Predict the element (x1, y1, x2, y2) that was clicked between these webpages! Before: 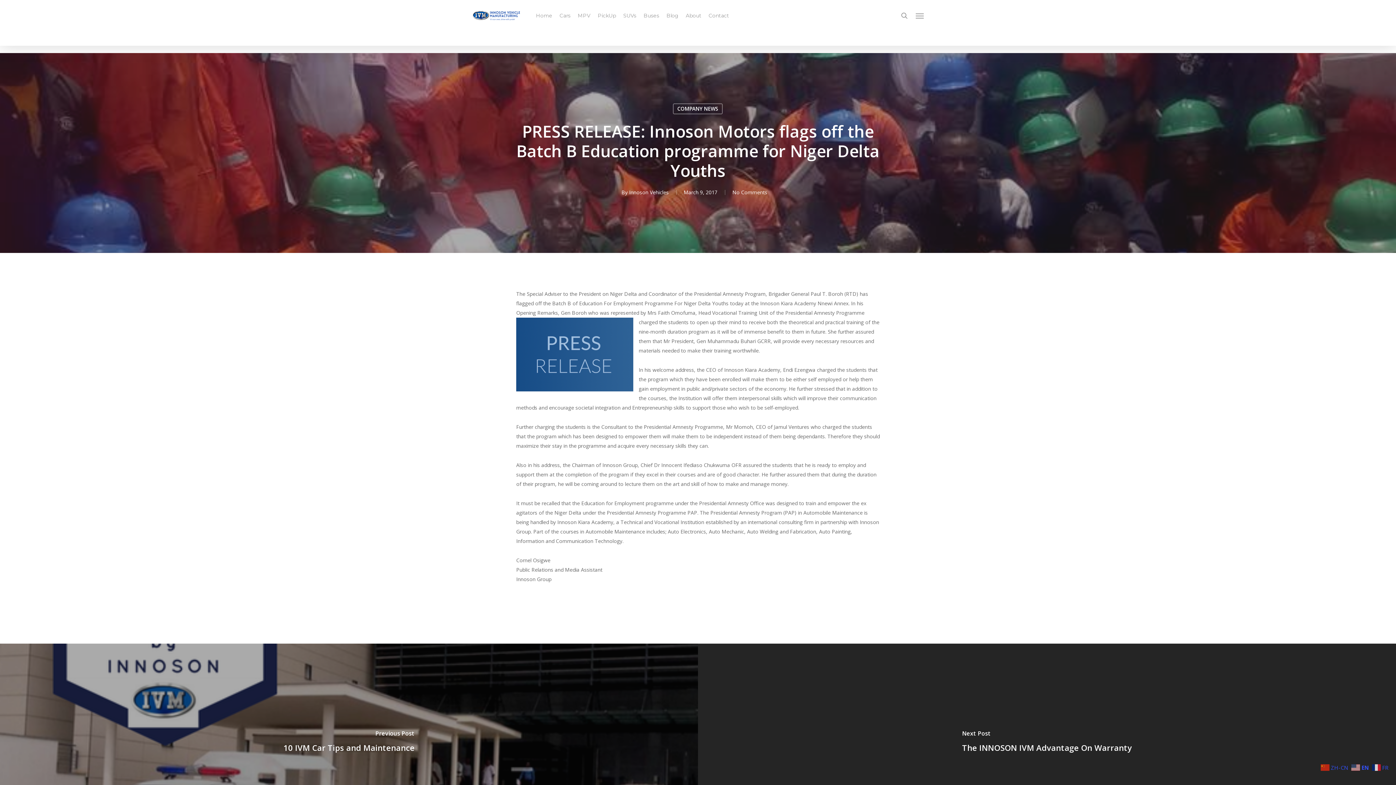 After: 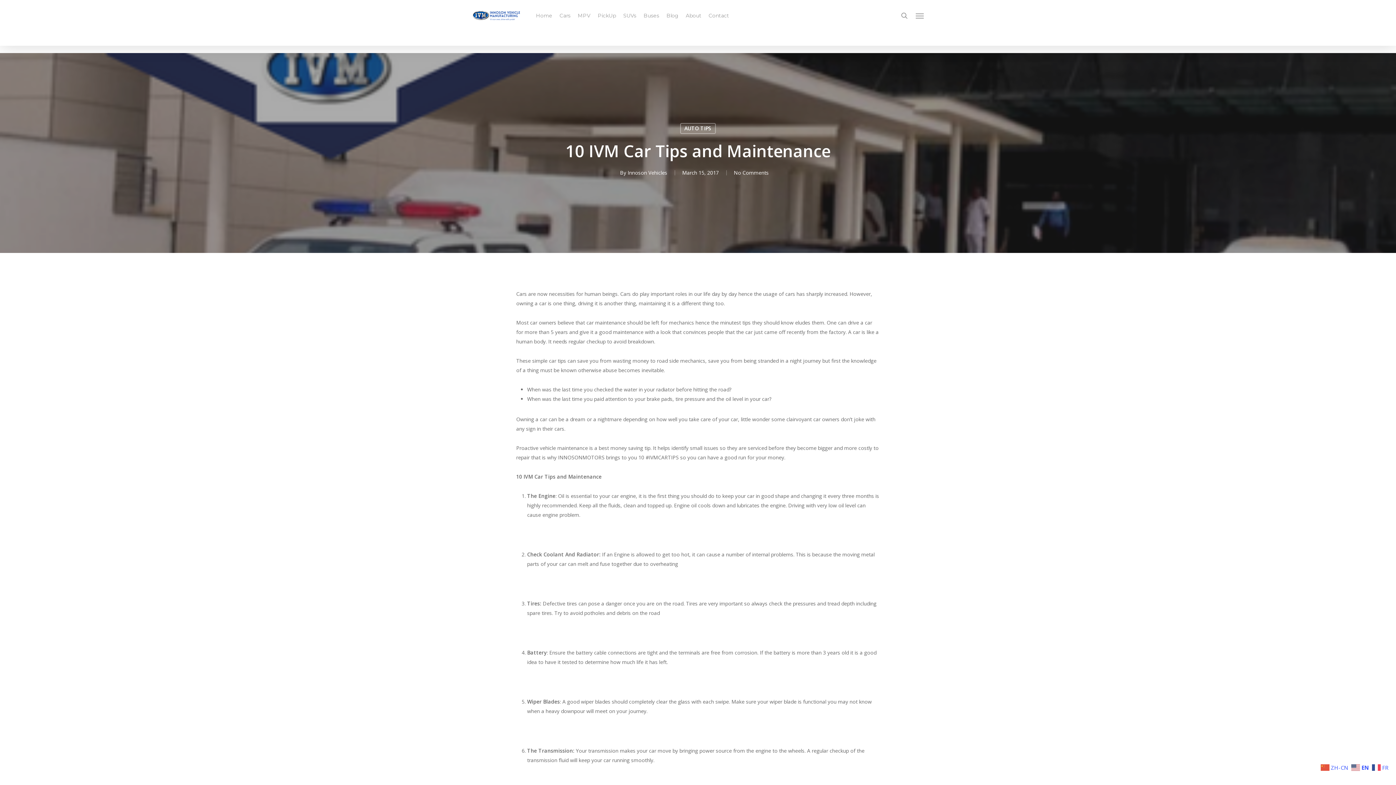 Action: label: 10 IVM Car Tips and Maintenance bbox: (0, 644, 698, 842)